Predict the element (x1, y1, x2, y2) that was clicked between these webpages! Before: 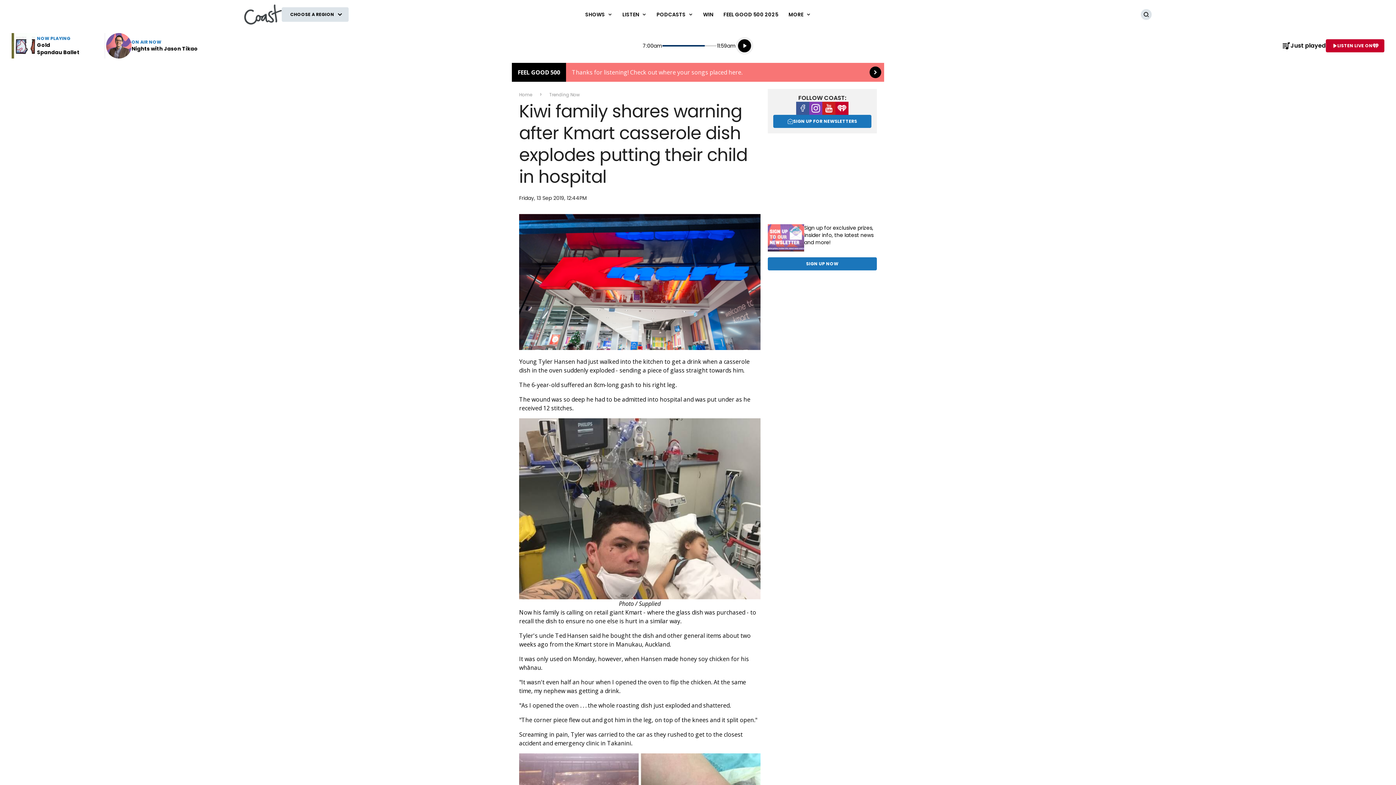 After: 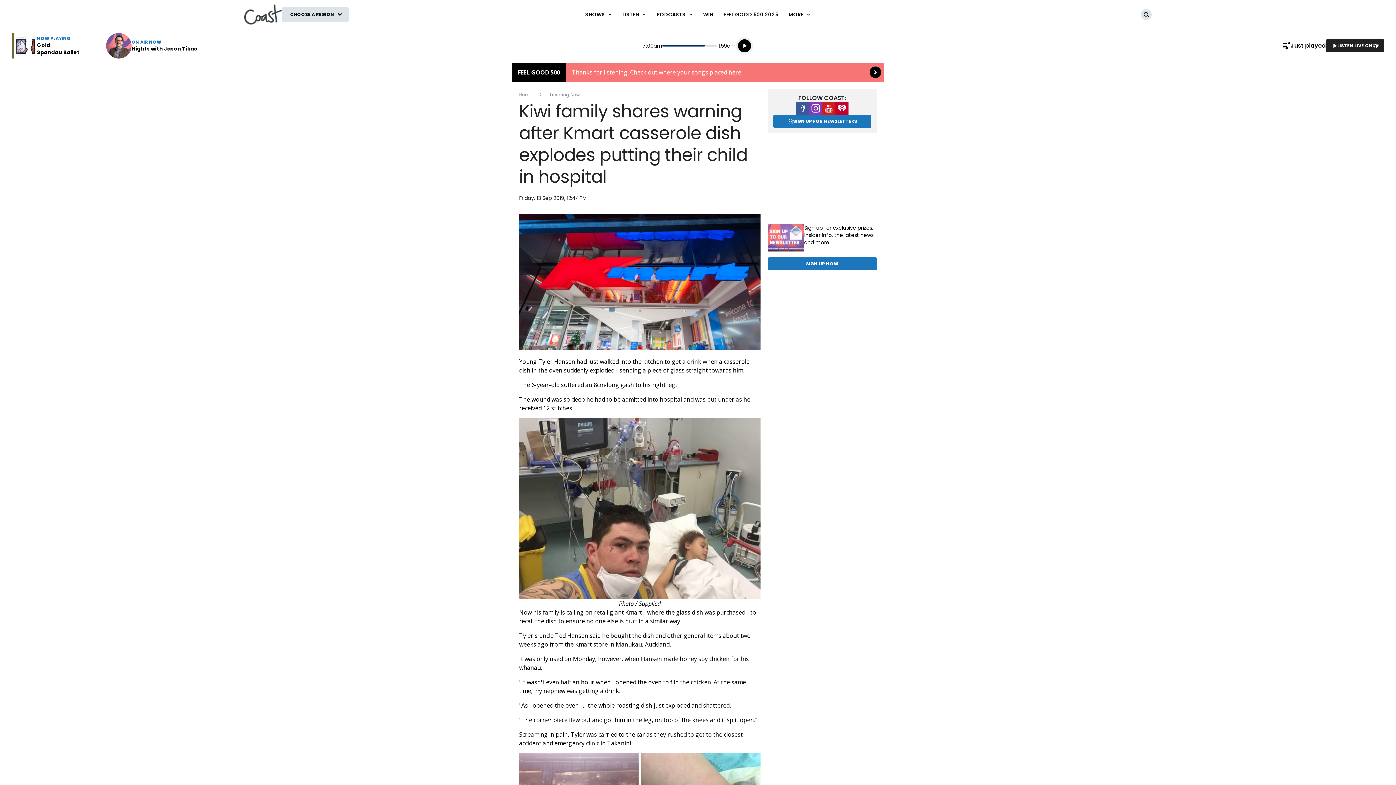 Action: bbox: (1326, 39, 1384, 52) label: LISTEN LIVE ON